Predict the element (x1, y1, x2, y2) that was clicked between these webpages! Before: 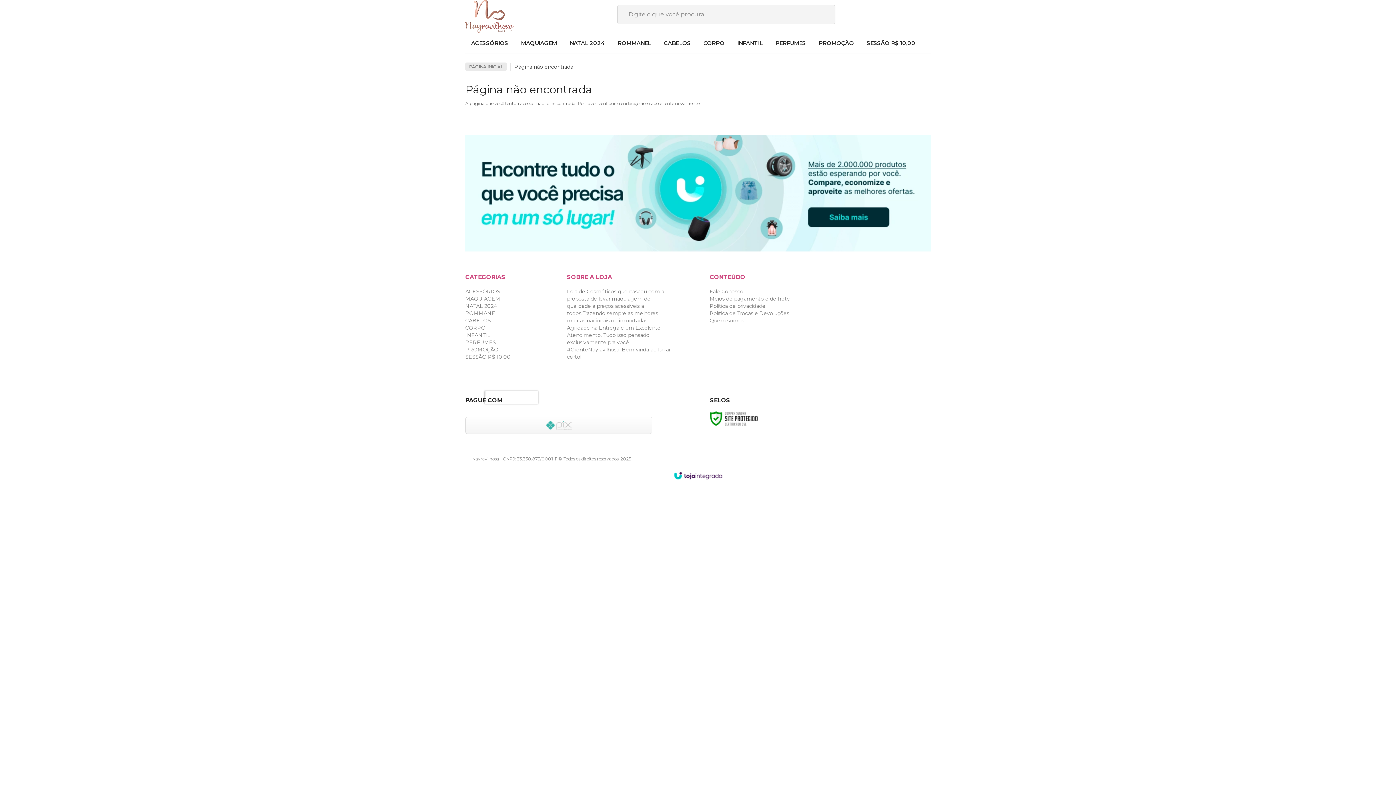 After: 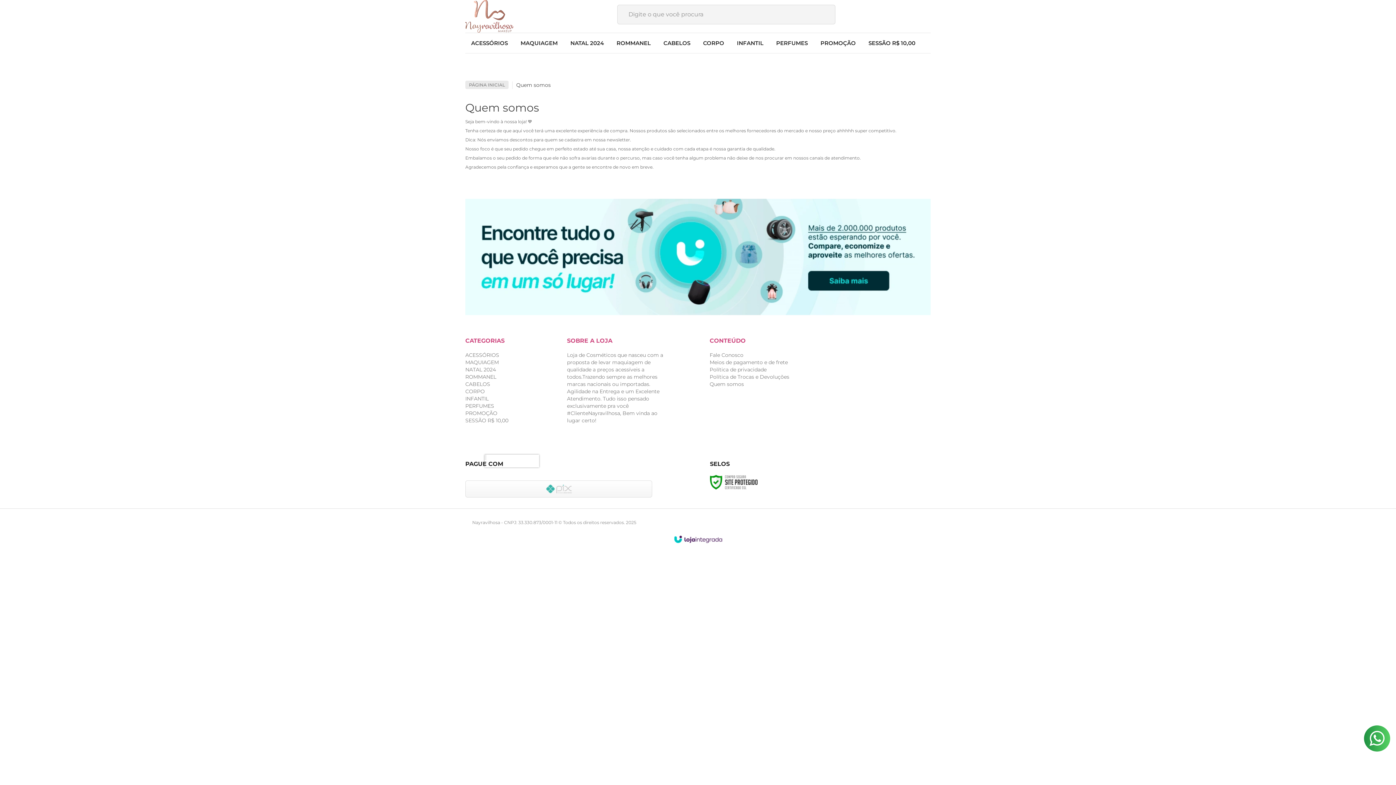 Action: label: Quem somos bbox: (709, 317, 744, 324)